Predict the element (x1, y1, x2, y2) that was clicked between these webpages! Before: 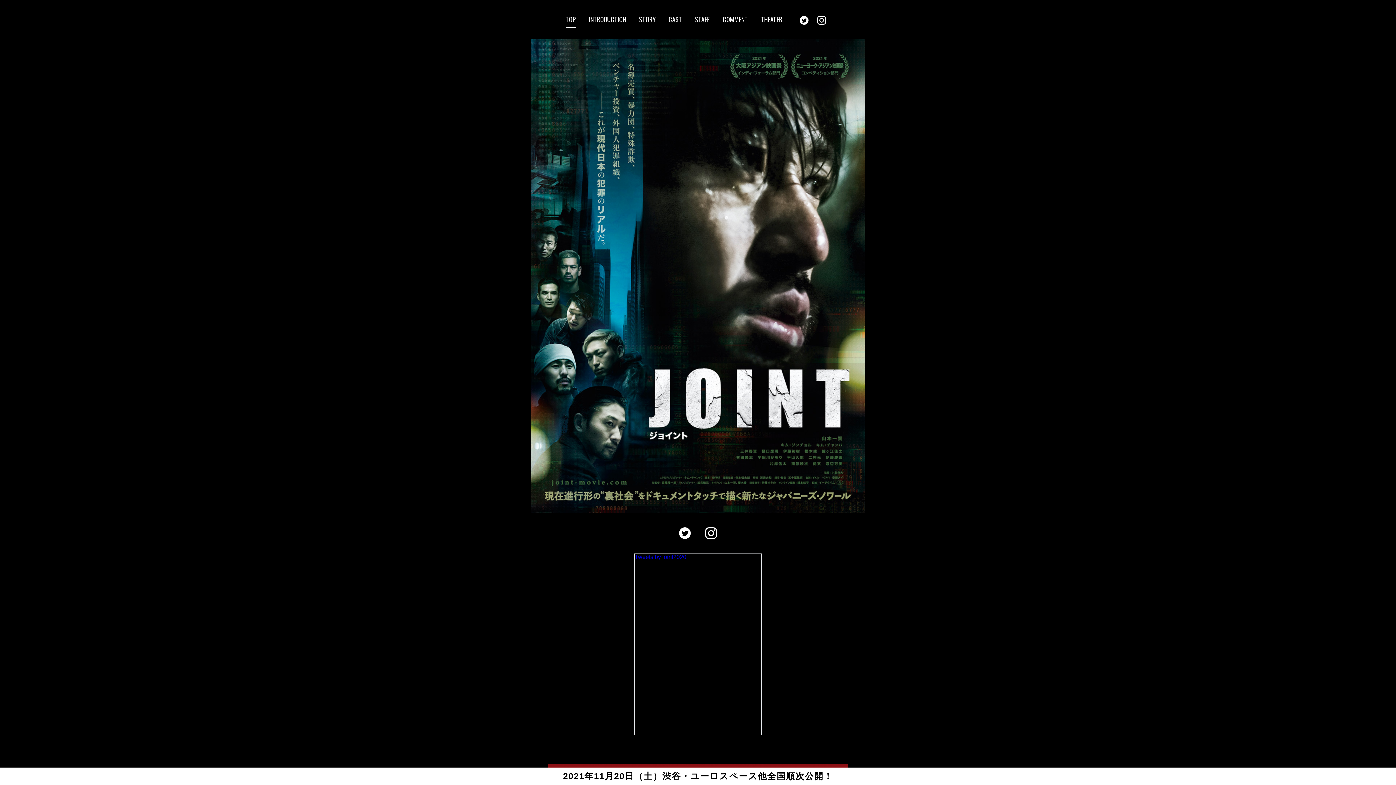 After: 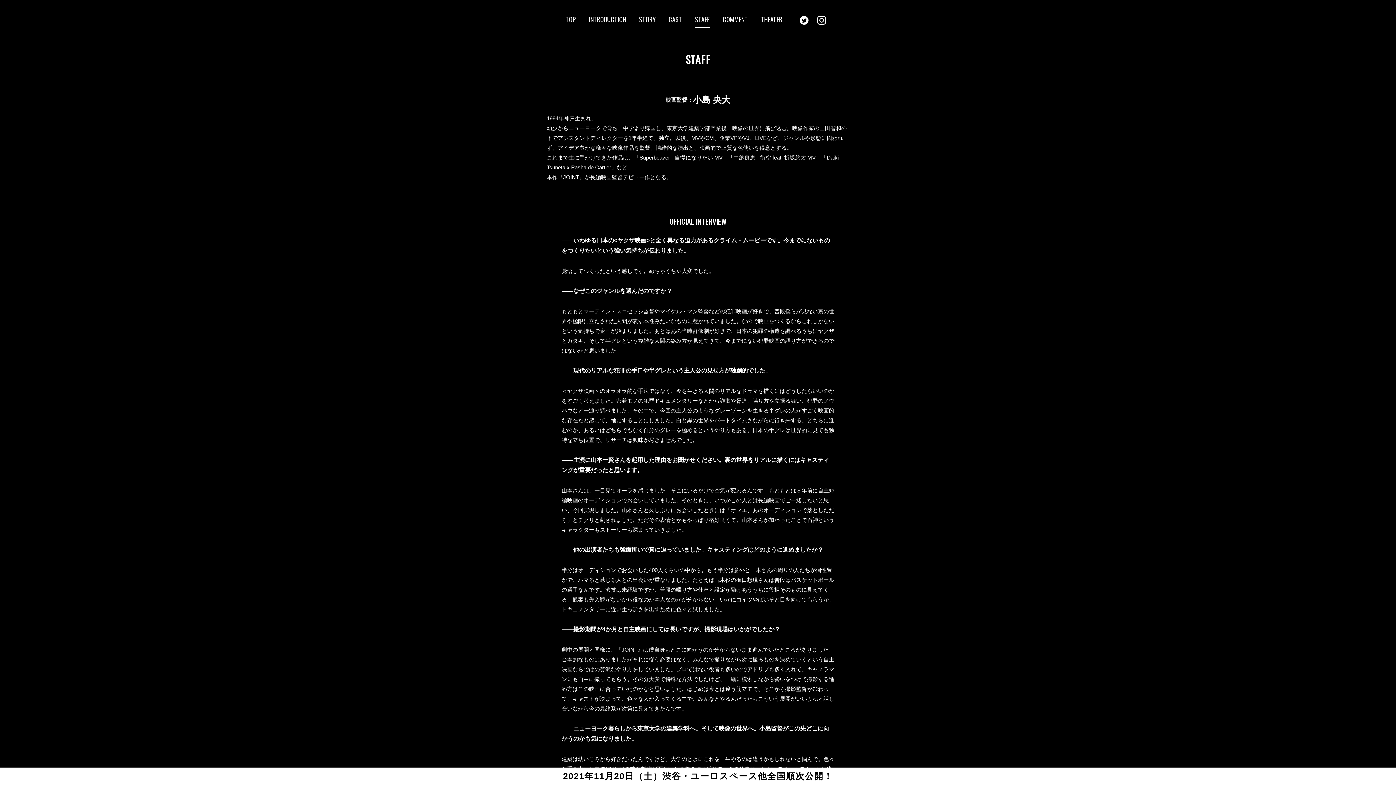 Action: label: STAFF bbox: (695, 14, 709, 24)